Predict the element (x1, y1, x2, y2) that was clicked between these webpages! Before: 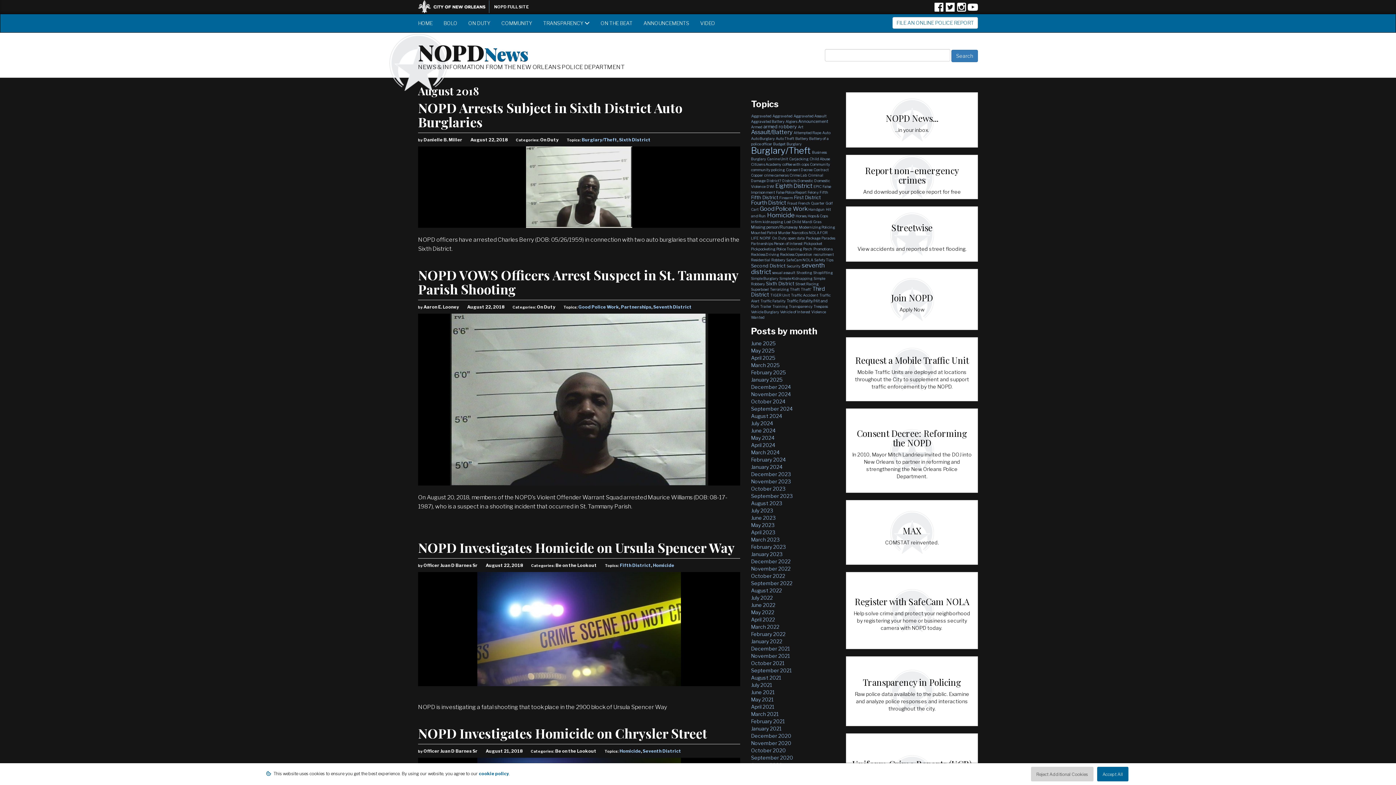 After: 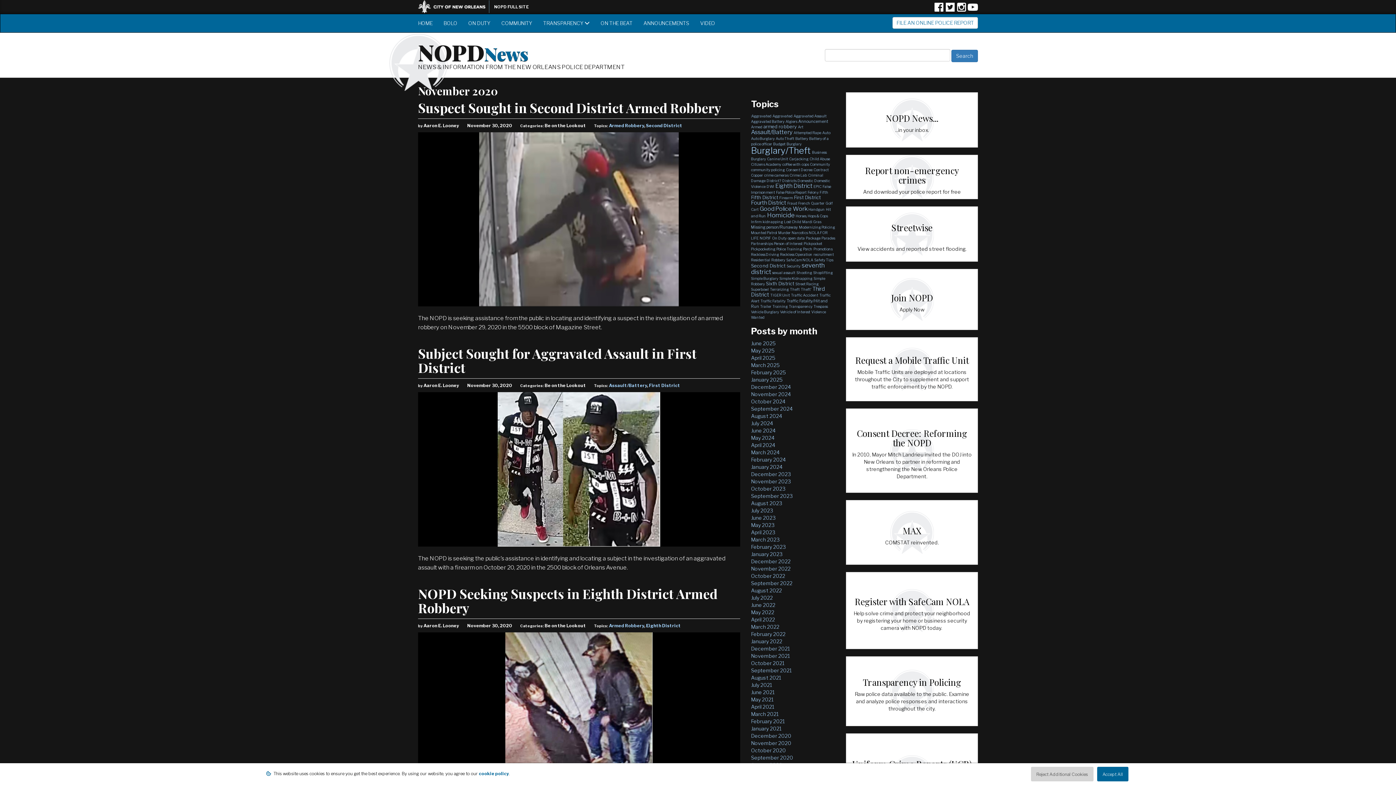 Action: label: November 2020 bbox: (751, 740, 791, 746)